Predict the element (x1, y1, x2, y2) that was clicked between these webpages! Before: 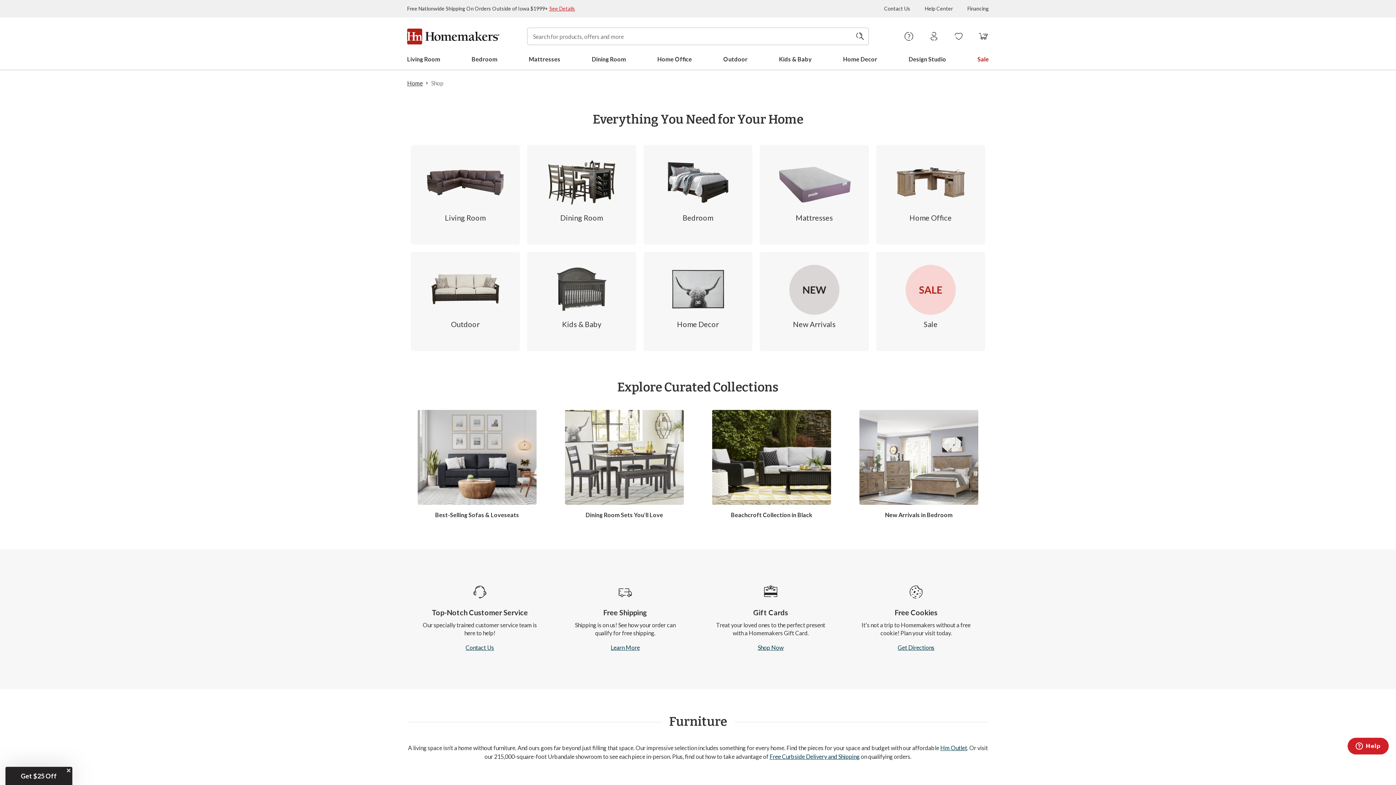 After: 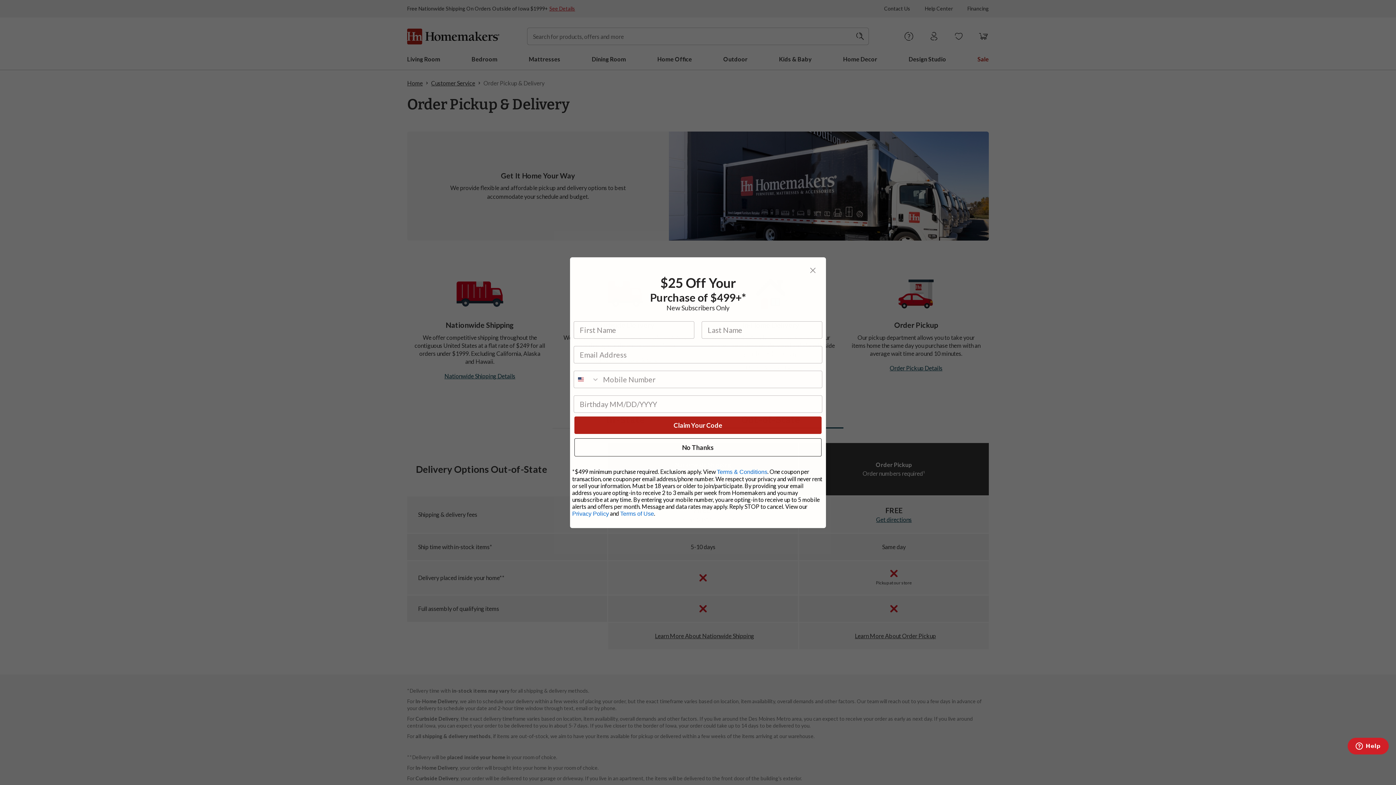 Action: bbox: (769, 753, 860, 760) label: Free Curbside Delivery and Shipping